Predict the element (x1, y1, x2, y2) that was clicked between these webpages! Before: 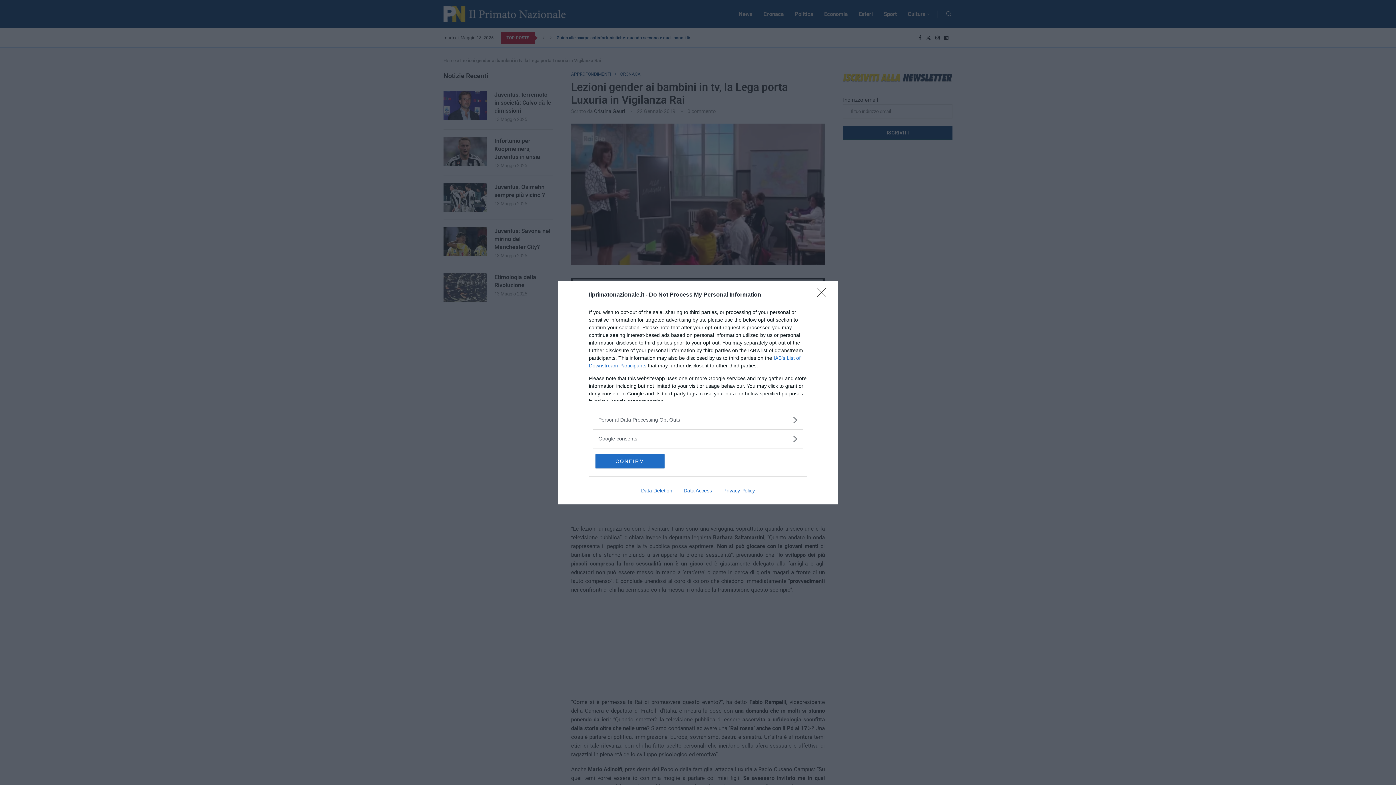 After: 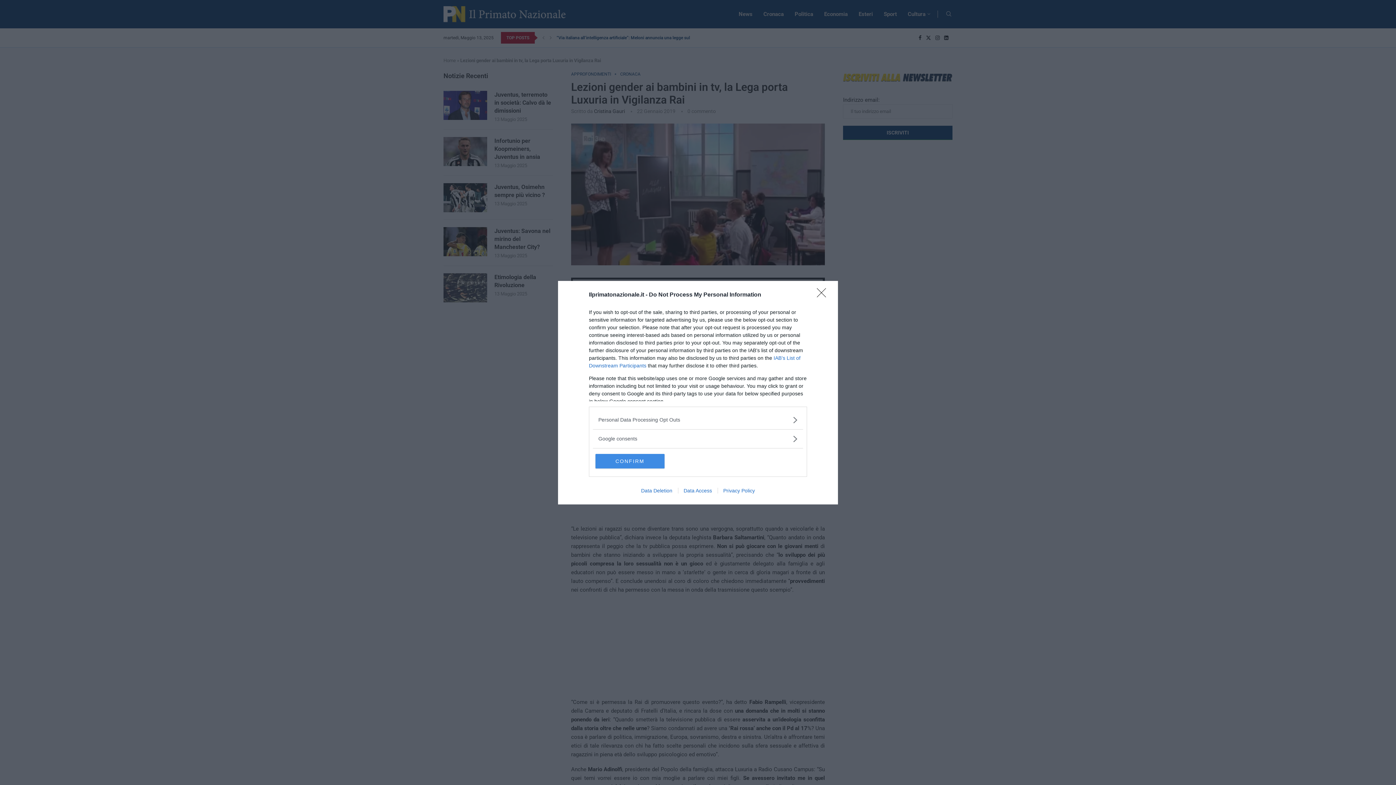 Action: bbox: (595, 454, 664, 468) label: CONFIRM